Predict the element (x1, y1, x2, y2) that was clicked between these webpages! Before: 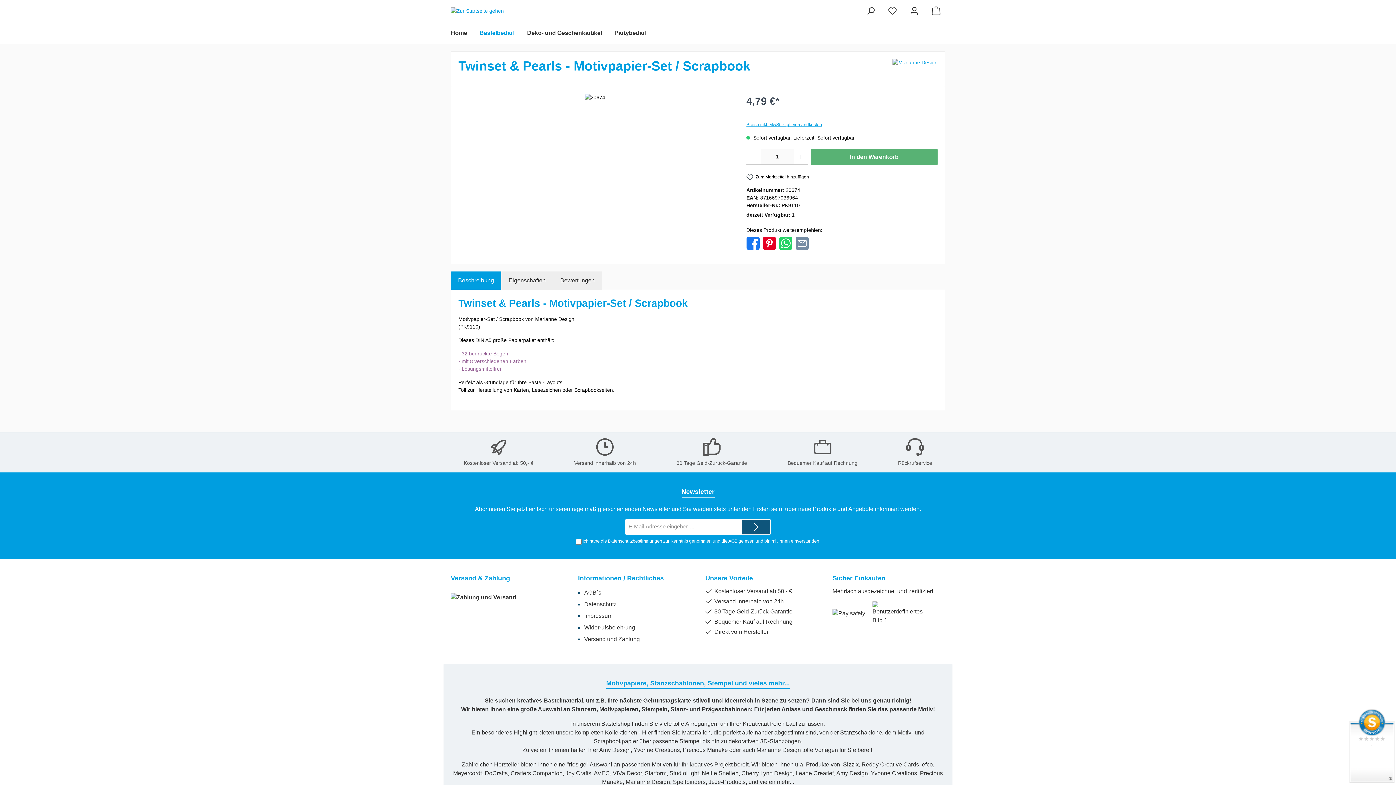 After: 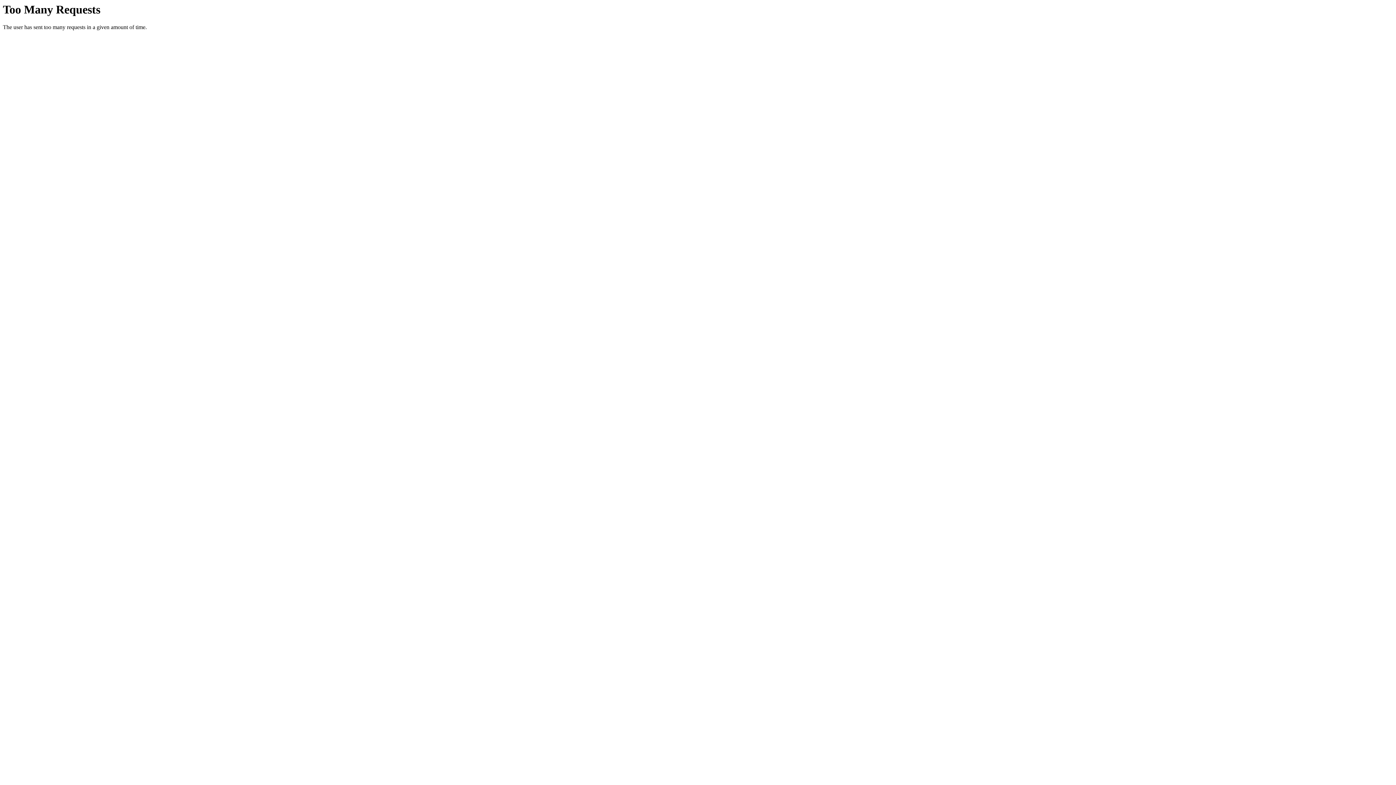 Action: label: Preise inkl. MwSt. zzgl. Versandkosten bbox: (746, 122, 822, 127)